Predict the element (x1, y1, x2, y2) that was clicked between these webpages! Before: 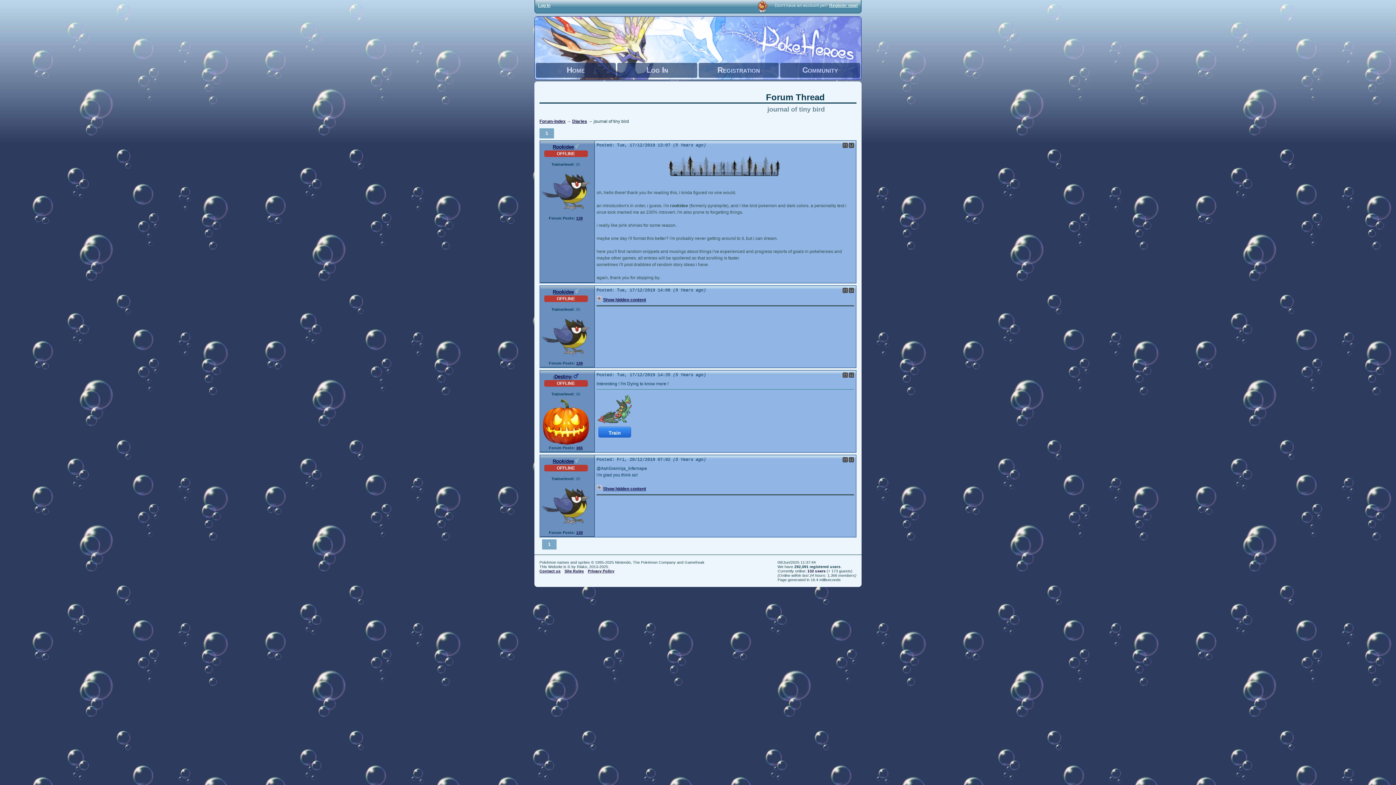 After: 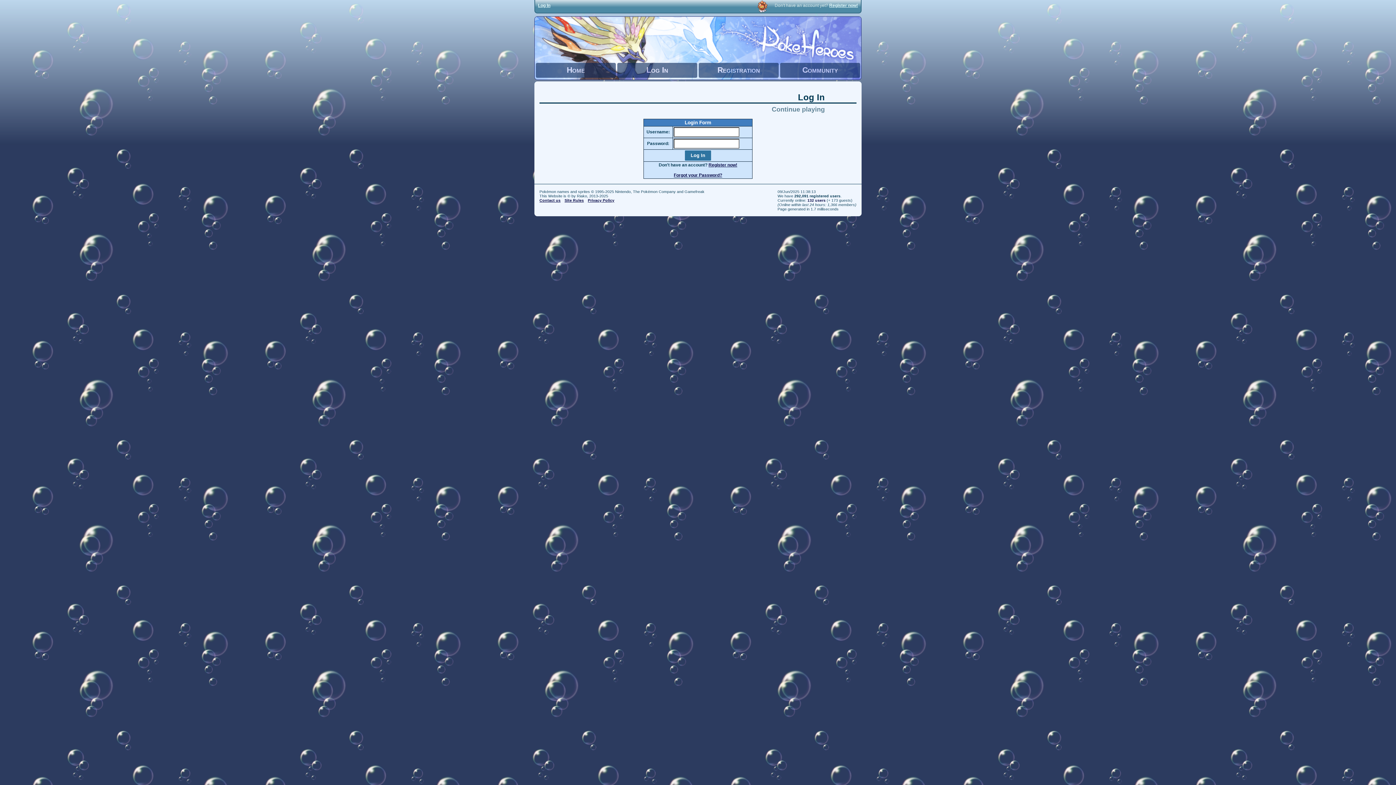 Action: bbox: (849, 144, 854, 149)